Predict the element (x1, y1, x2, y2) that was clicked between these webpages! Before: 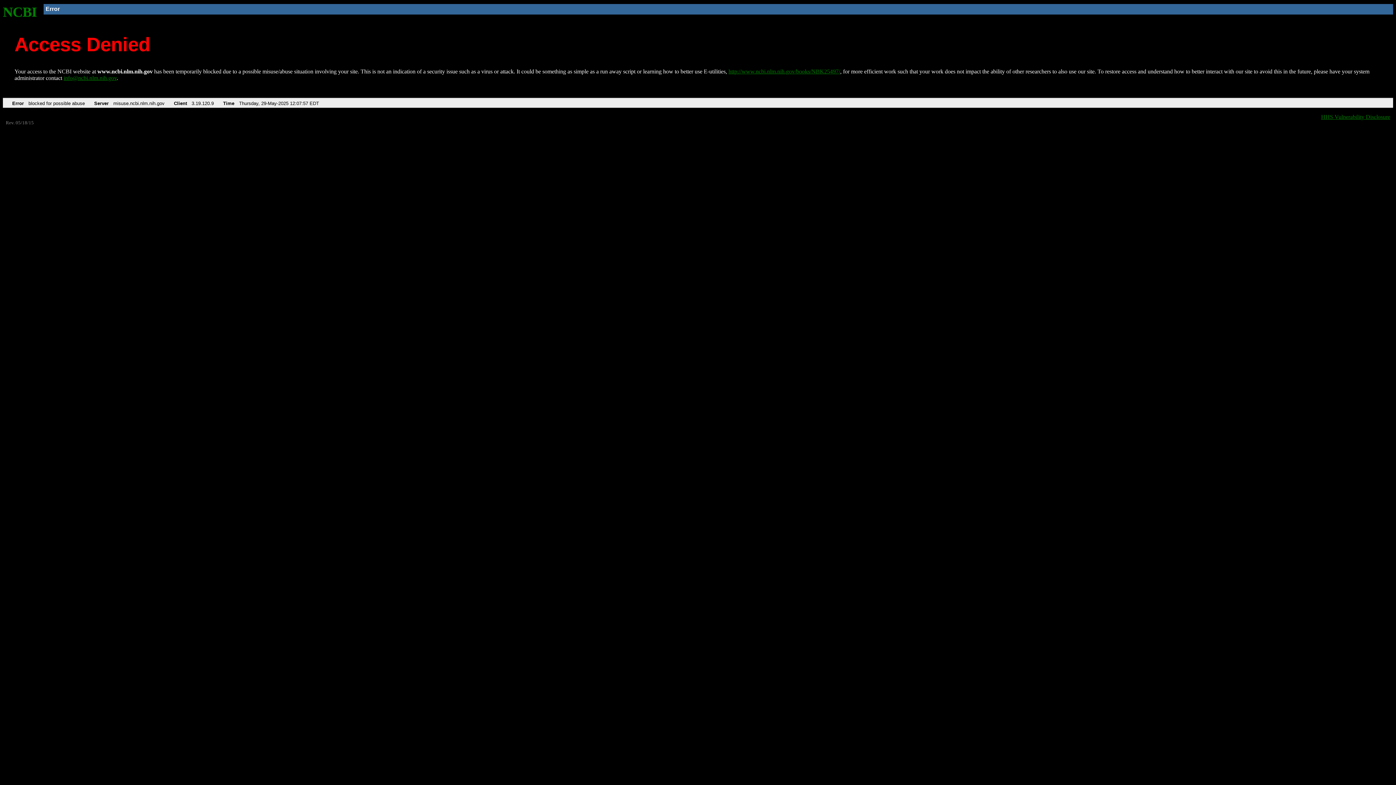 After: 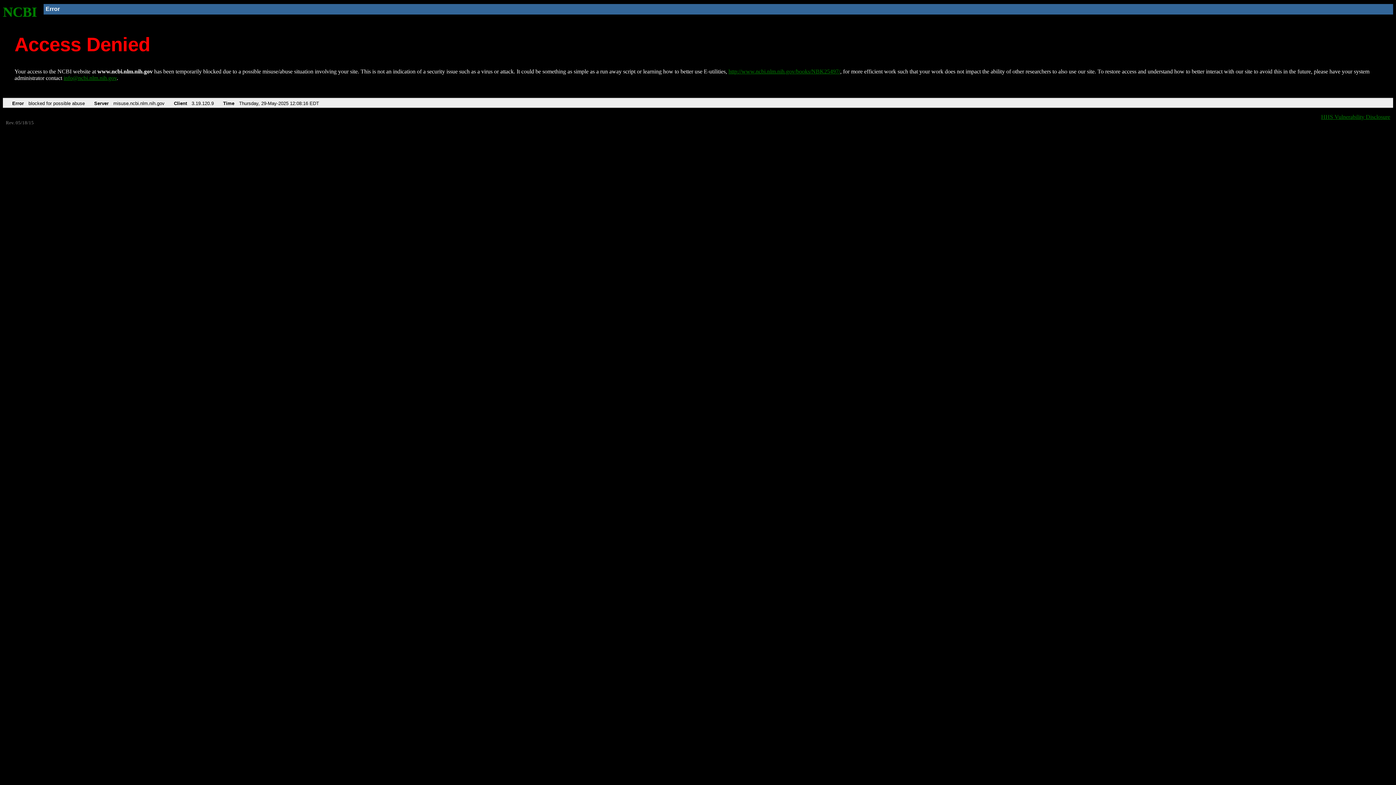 Action: label: NCBI bbox: (2, 4, 37, 19)